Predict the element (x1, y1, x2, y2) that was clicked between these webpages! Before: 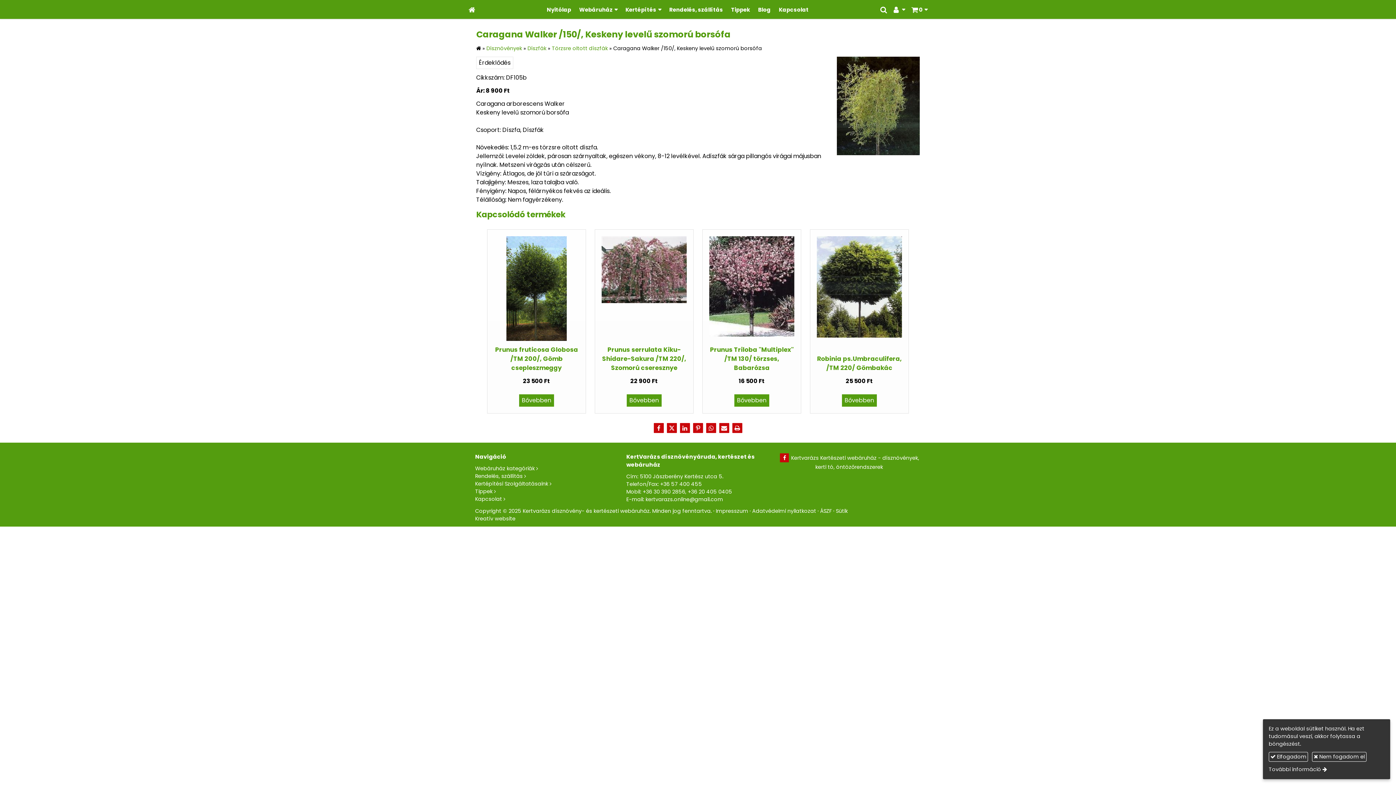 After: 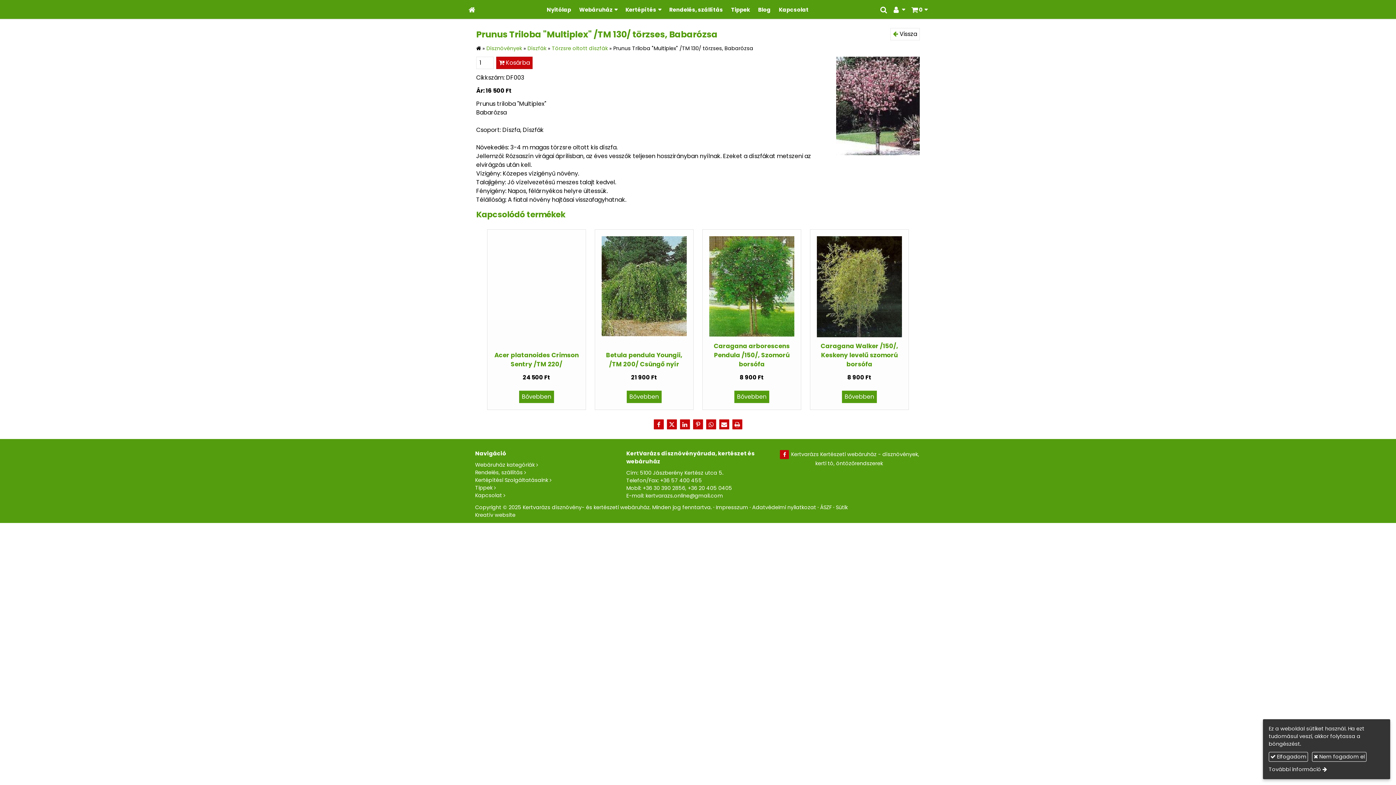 Action: bbox: (710, 345, 793, 372) label: Prunus Triloba "Multiplex" /TM 130/ törzses, Babarózsa